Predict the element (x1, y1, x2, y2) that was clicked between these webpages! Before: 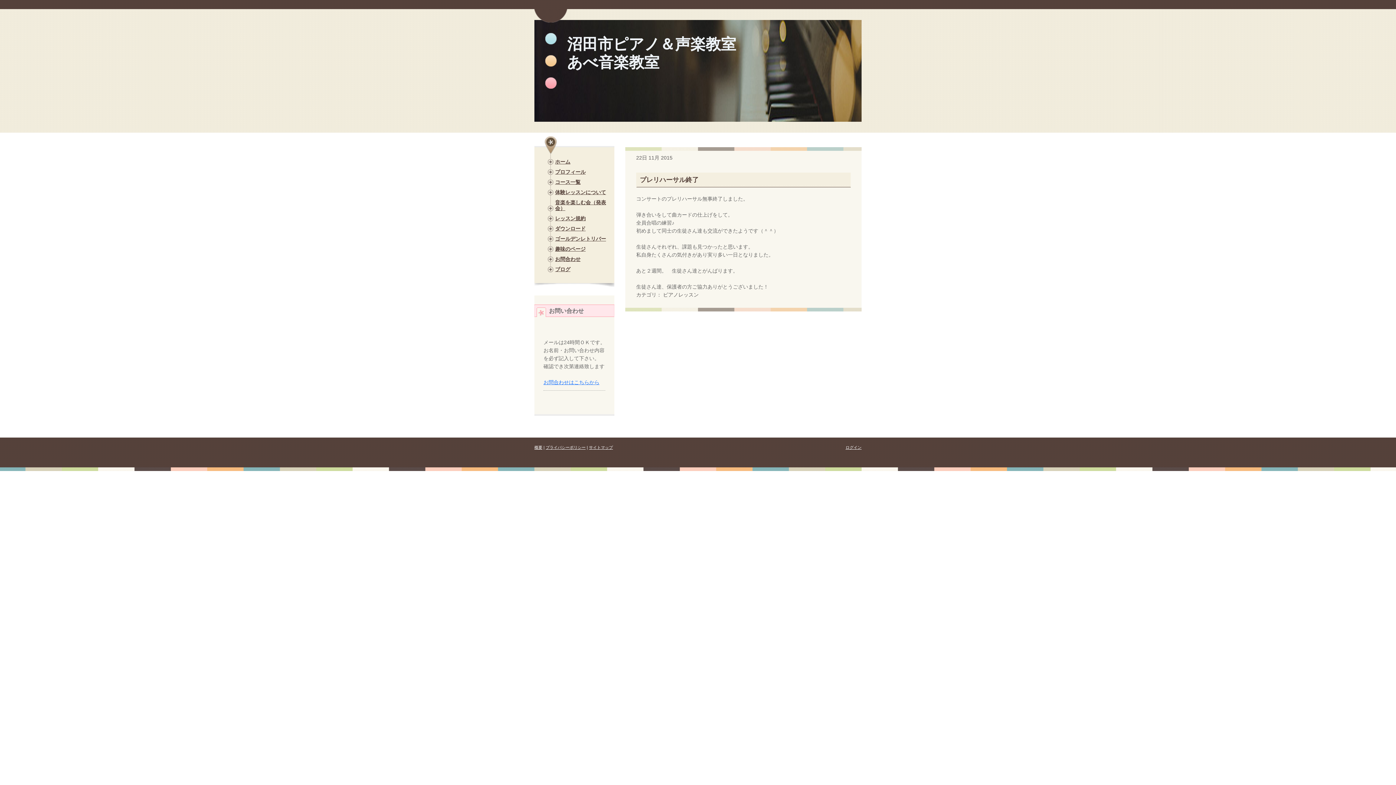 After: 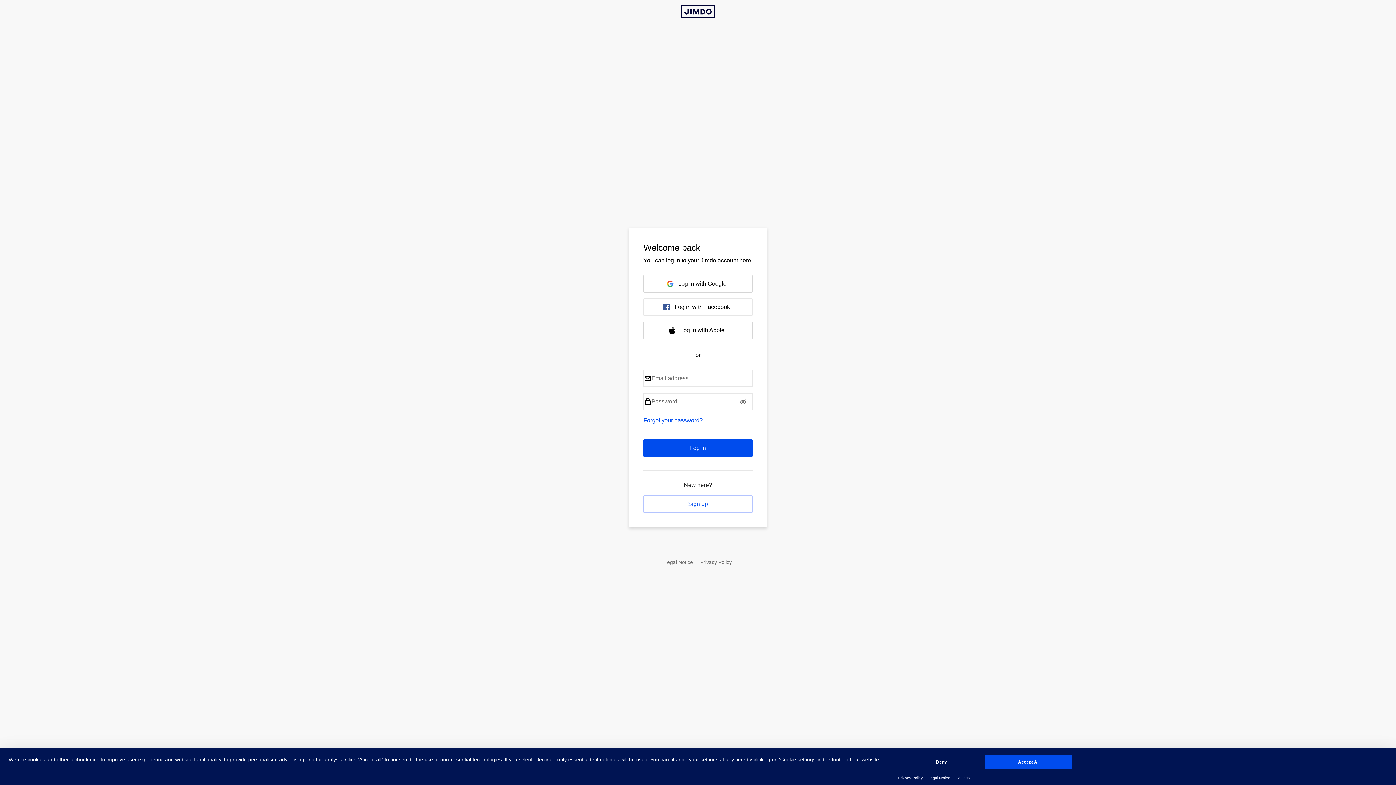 Action: label: ログイン bbox: (845, 445, 861, 449)